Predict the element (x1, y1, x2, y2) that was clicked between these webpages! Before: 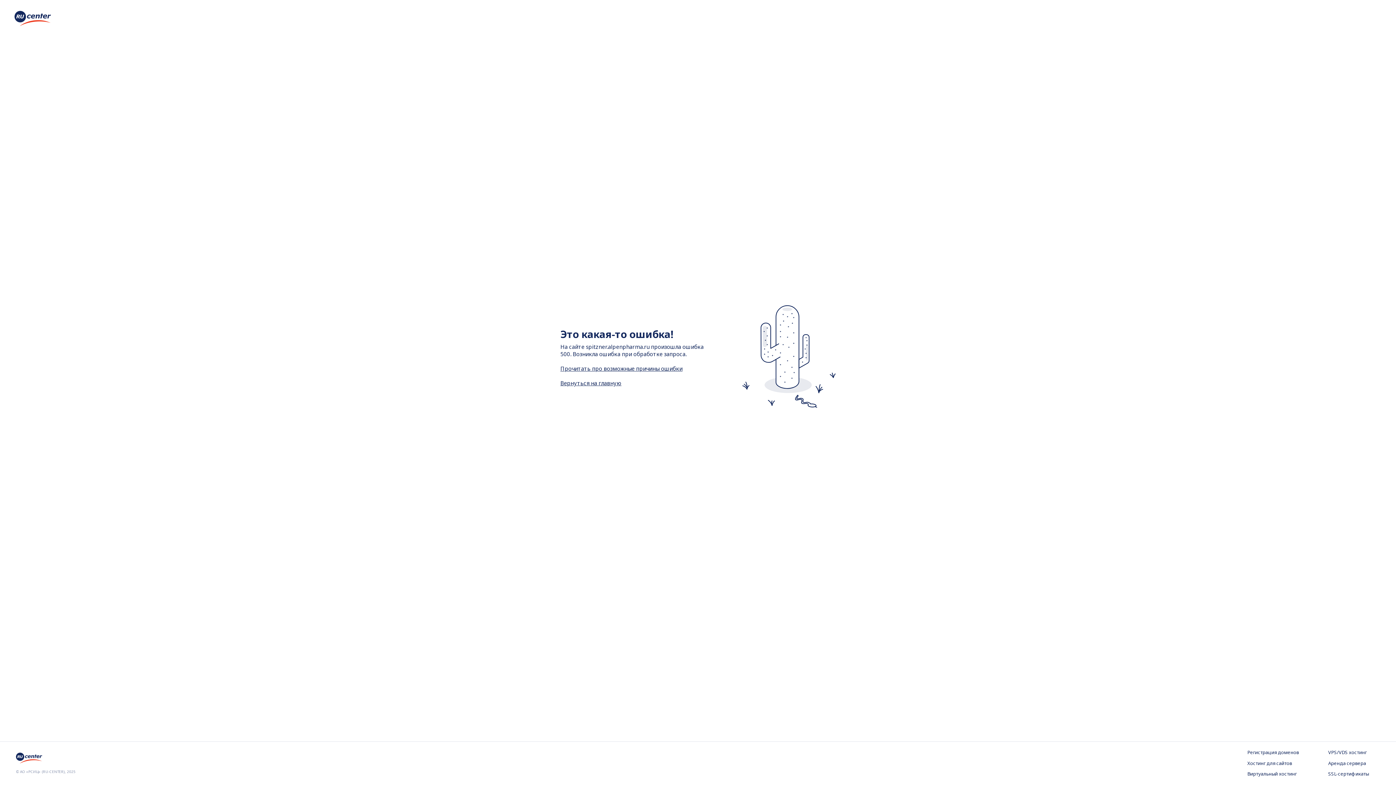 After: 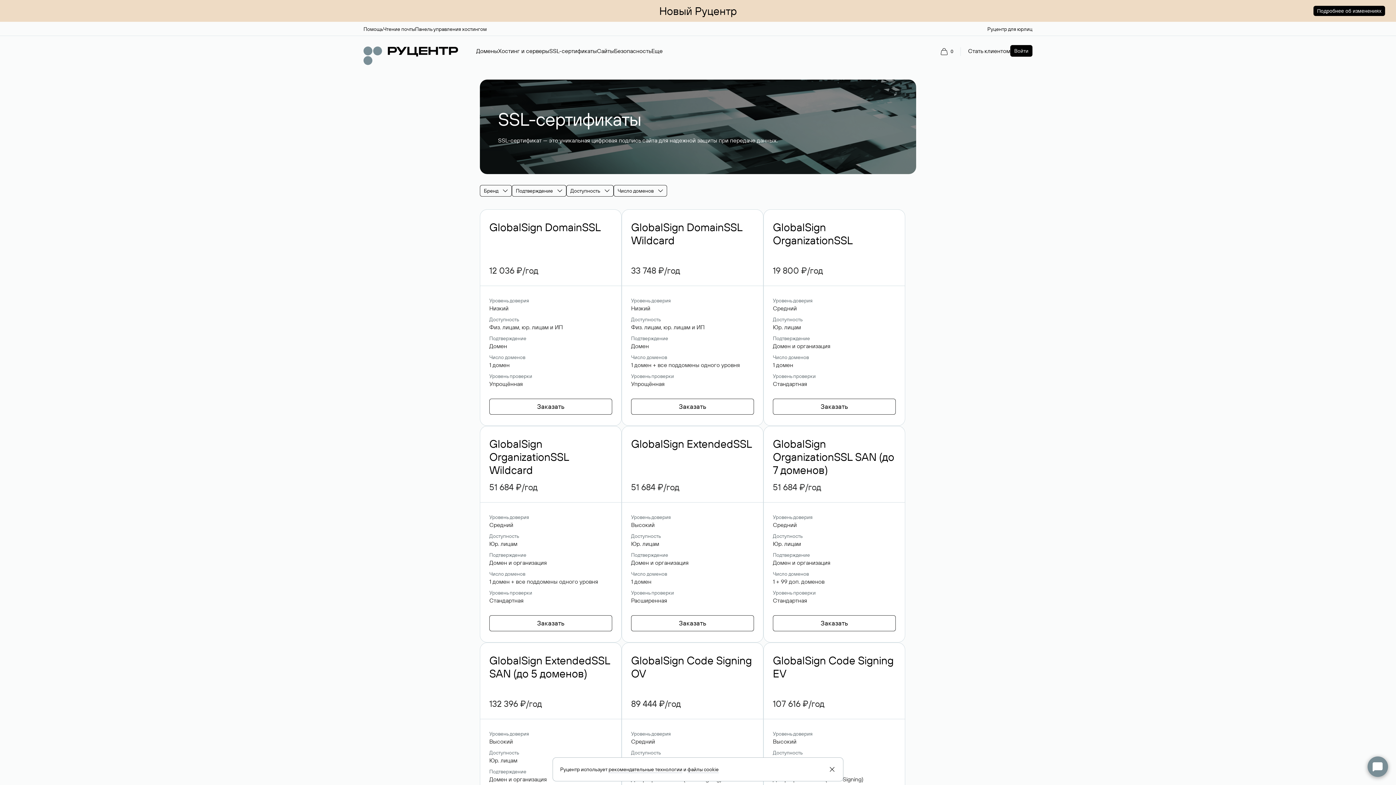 Action: label: SSL-сертификаты bbox: (1328, 771, 1380, 778)